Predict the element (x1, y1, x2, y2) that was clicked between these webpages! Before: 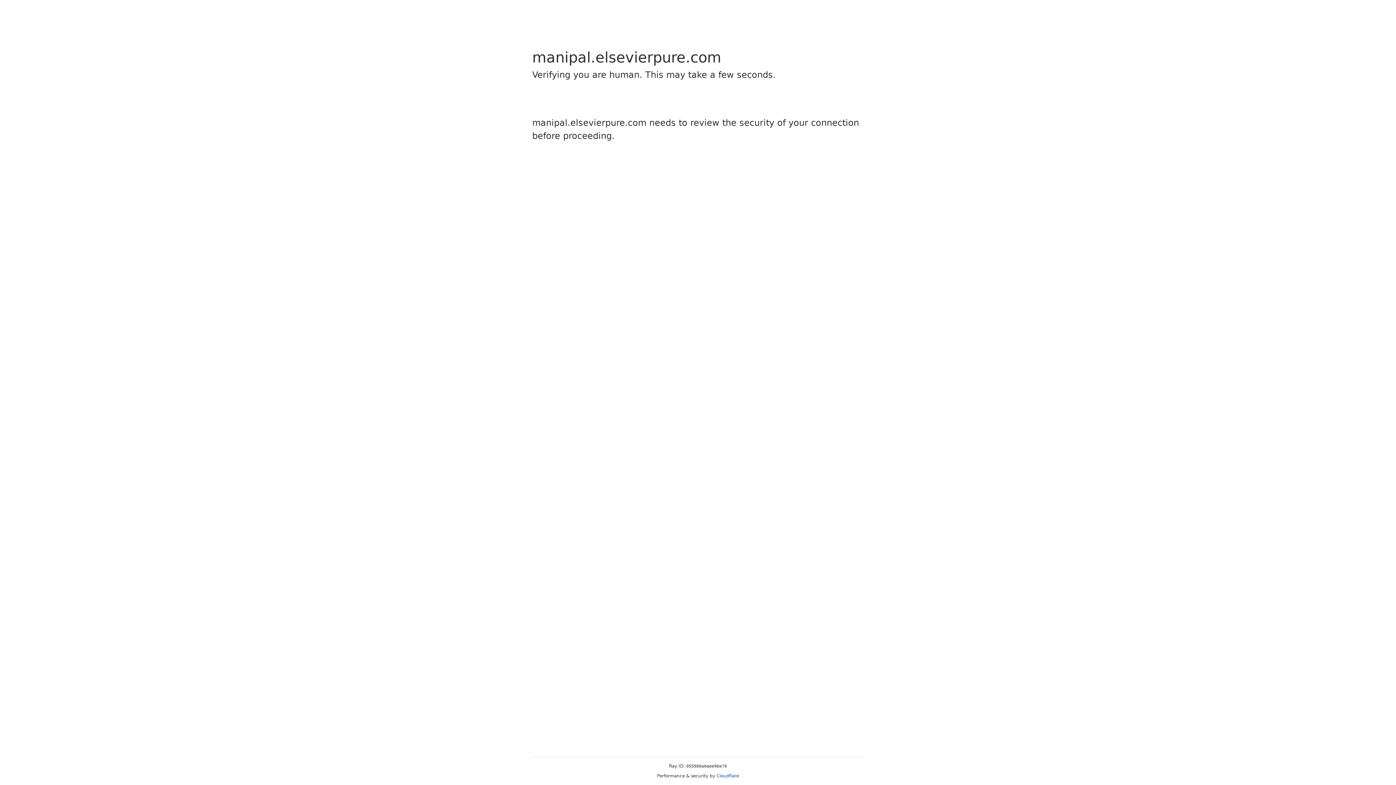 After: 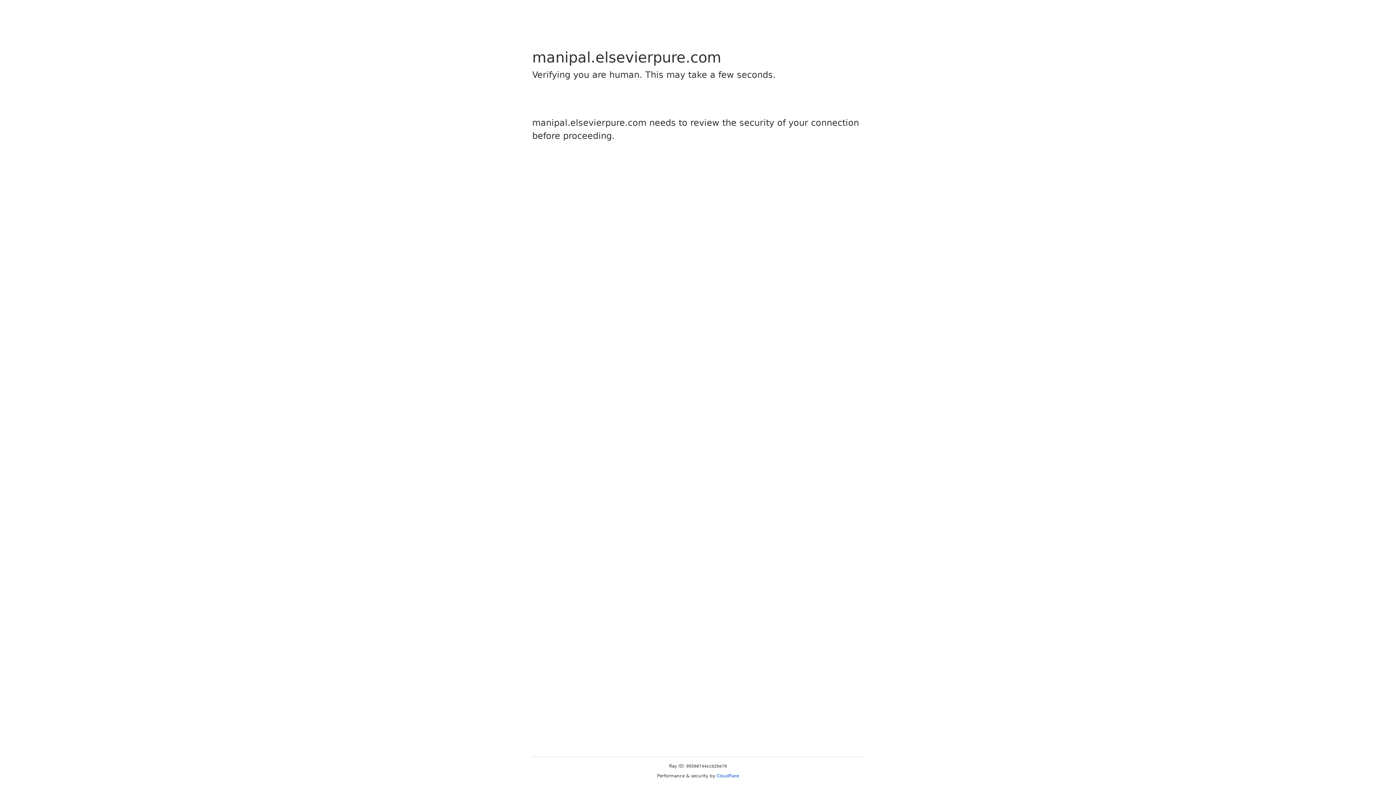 Action: bbox: (716, 773, 739, 778) label: Cloudflare